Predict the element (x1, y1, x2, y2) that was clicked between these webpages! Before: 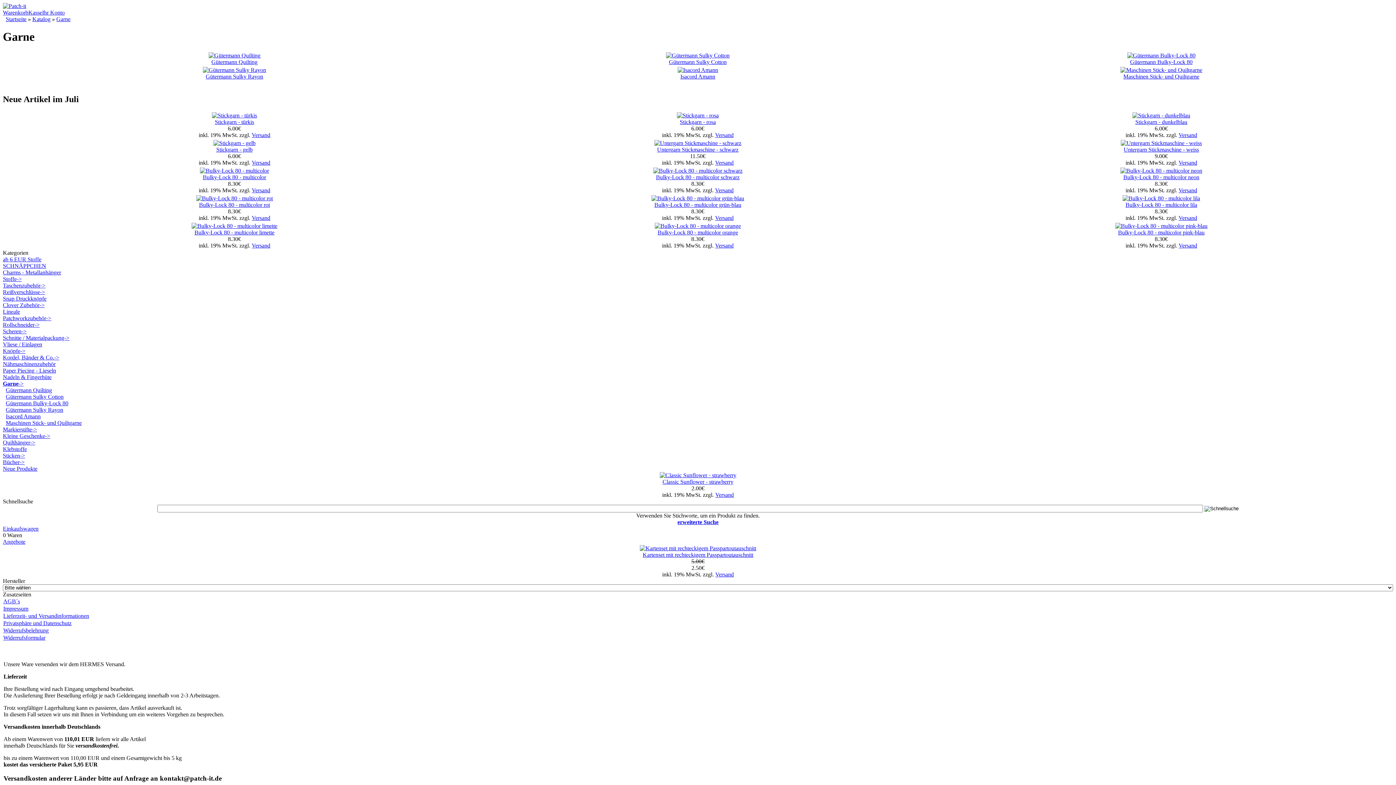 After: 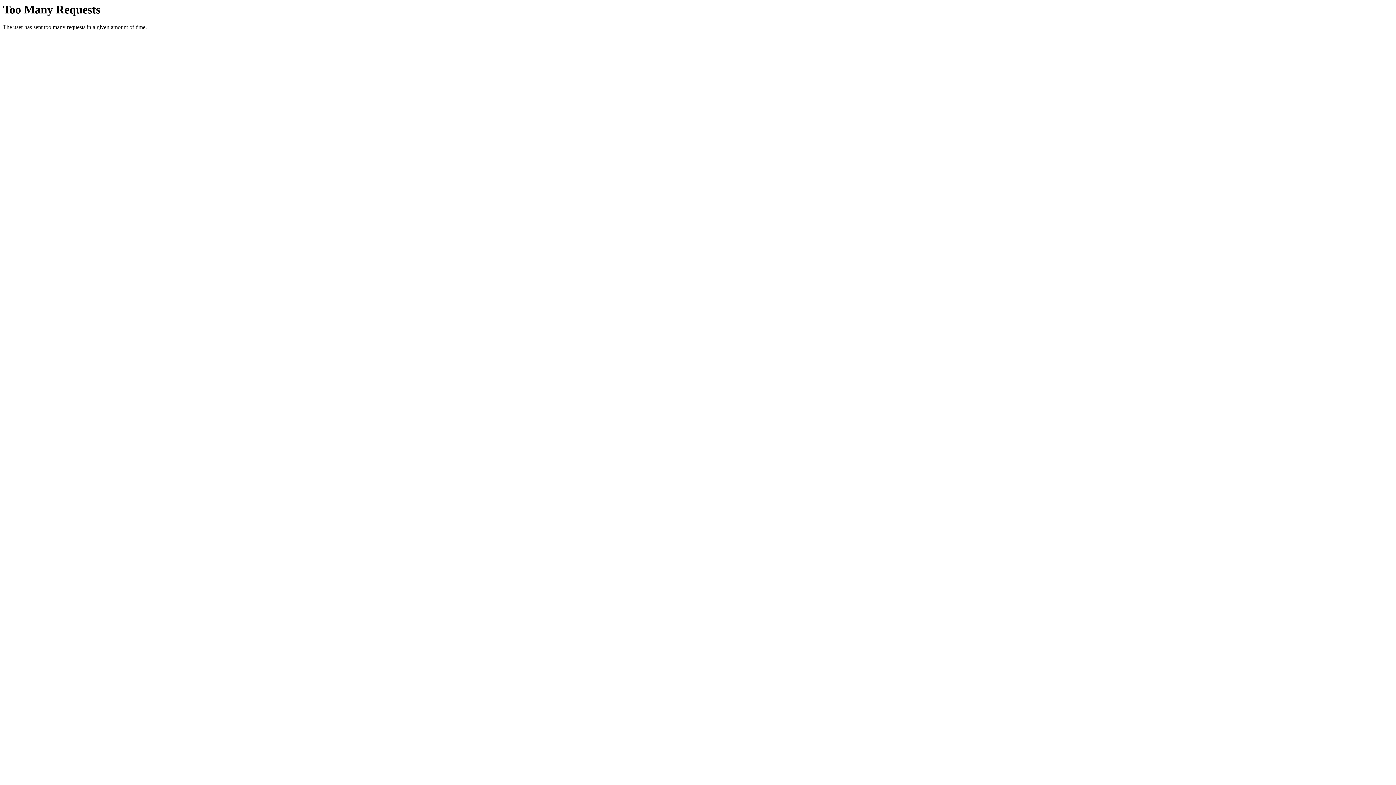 Action: label: Bulky-Lock 80 - multicolor lila bbox: (1125, 201, 1197, 207)